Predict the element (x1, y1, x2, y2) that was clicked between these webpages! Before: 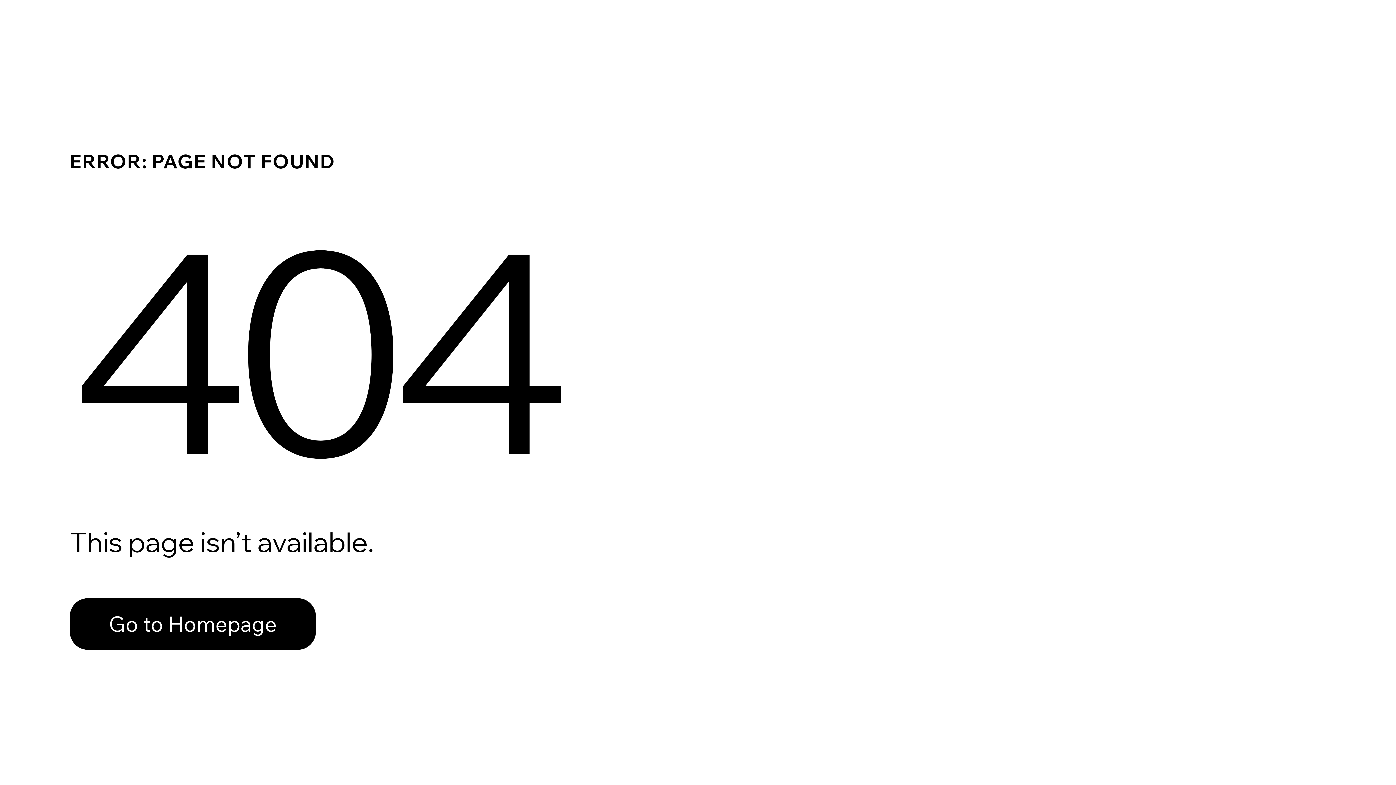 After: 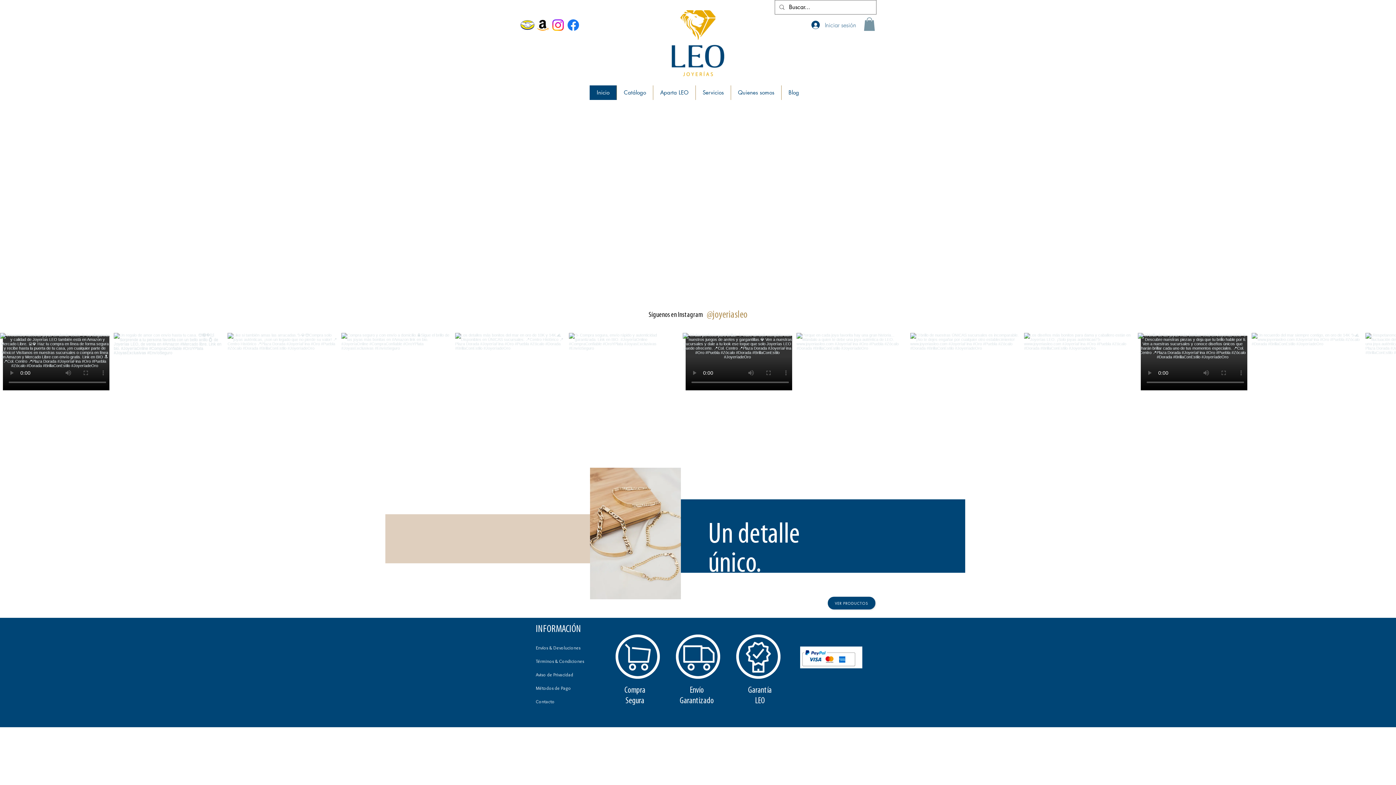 Action: bbox: (69, 598, 316, 650) label: Go to Homepage